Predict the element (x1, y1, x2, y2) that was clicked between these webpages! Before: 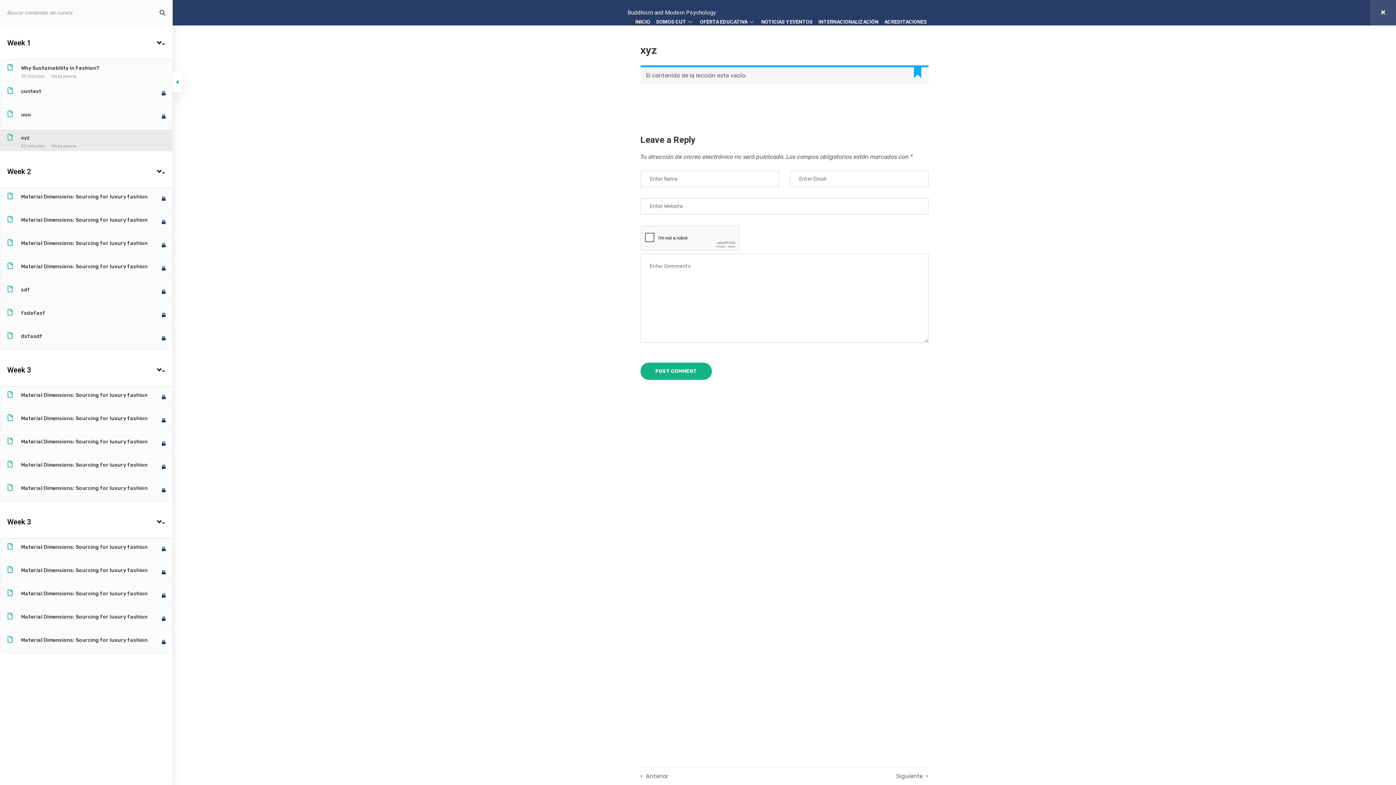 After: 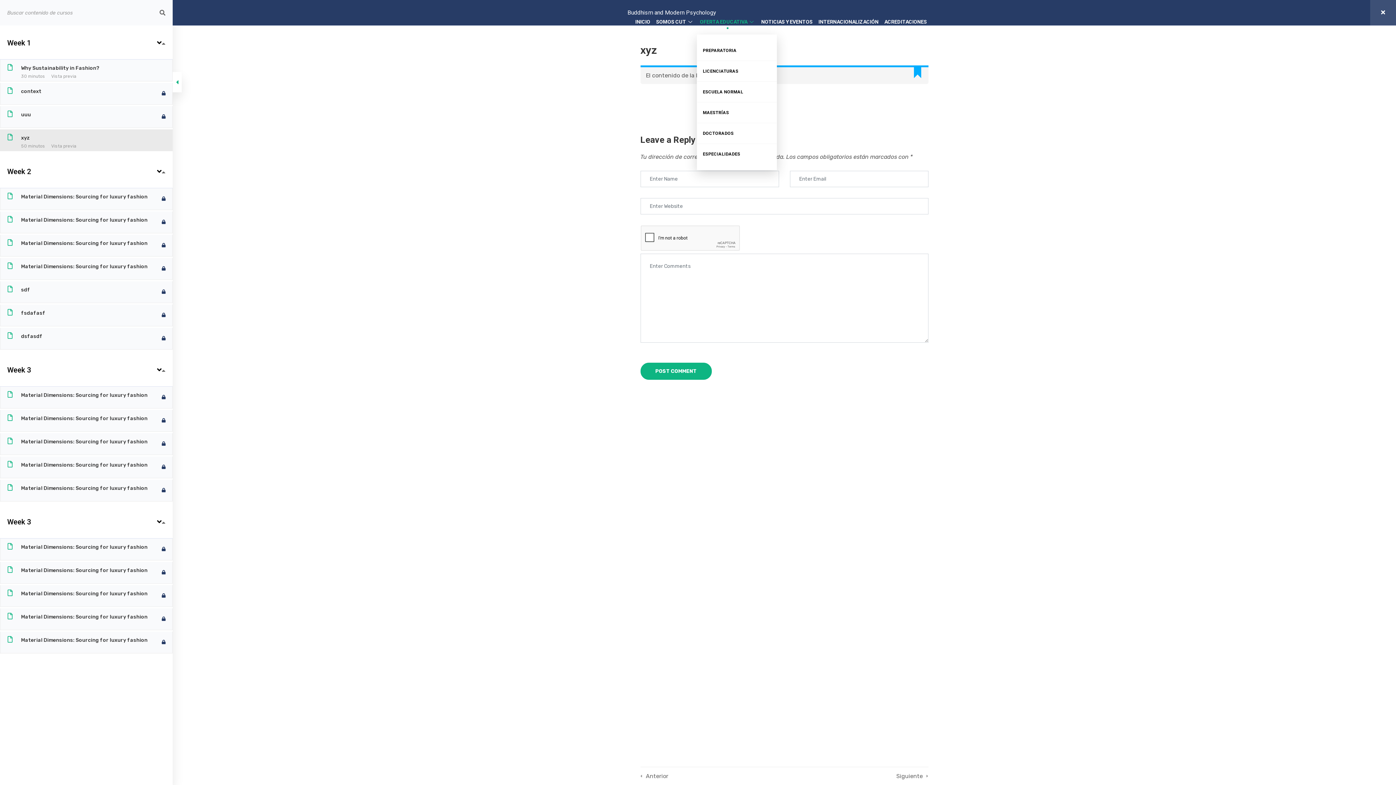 Action: label: OFERTA EDUCATIVA bbox: (697, 9, 758, 34)